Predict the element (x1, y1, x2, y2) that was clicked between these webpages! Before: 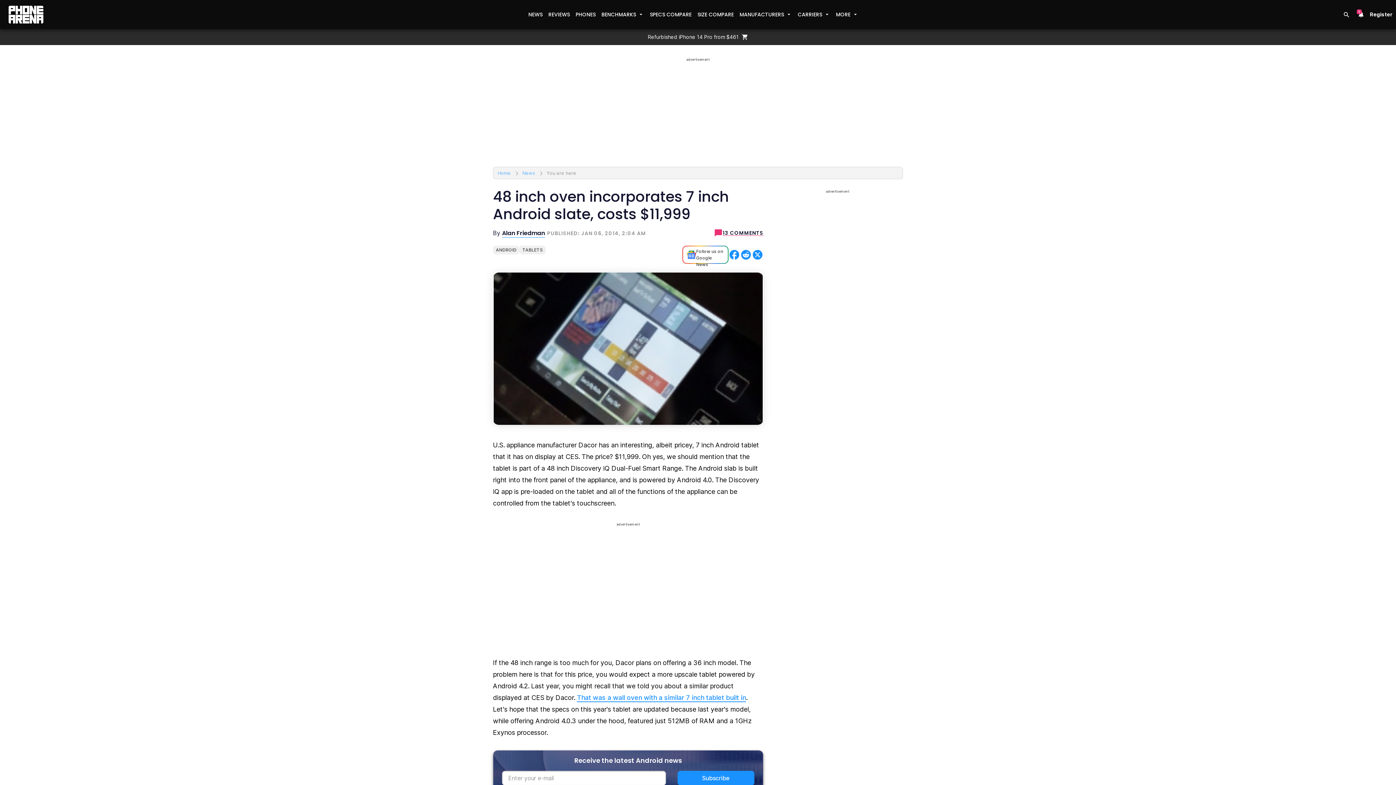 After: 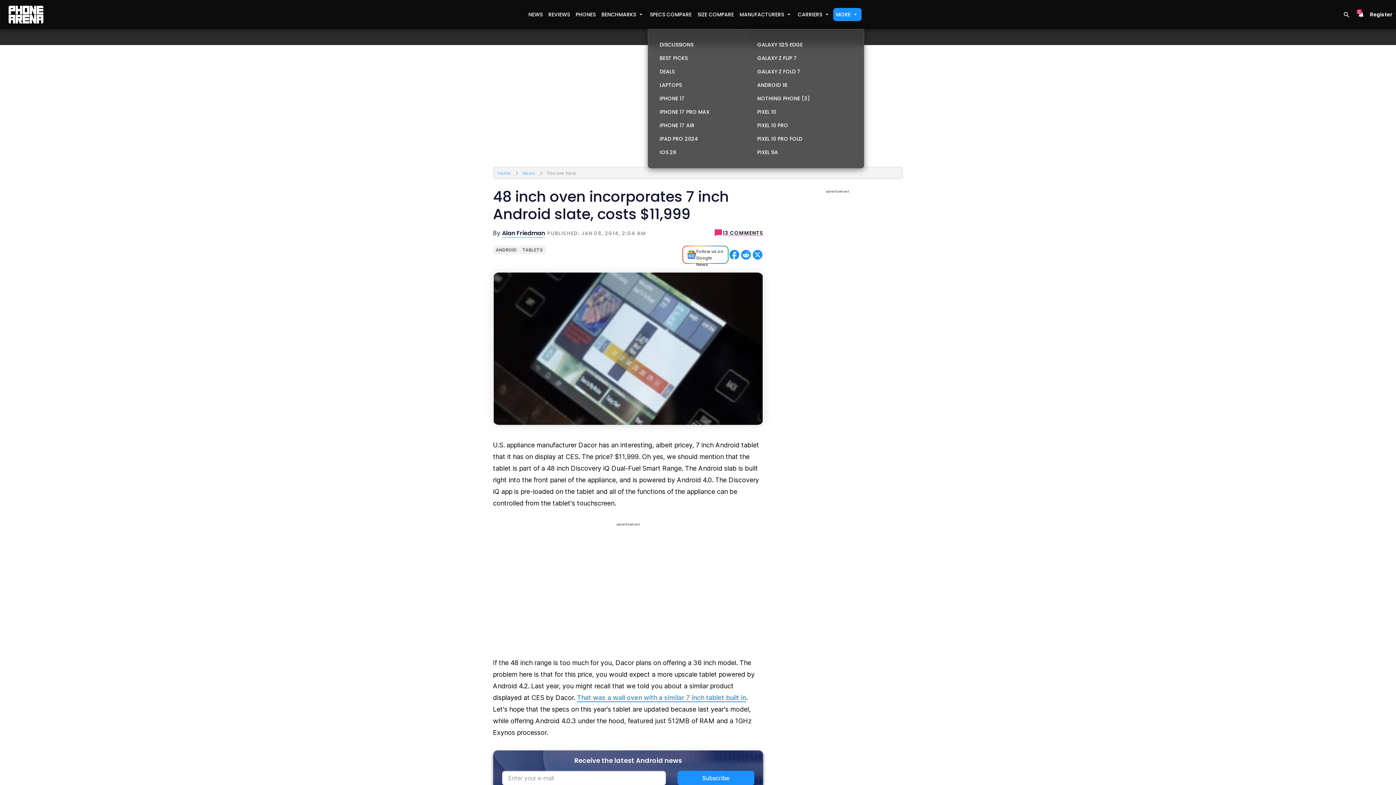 Action: bbox: (833, 8, 861, 21) label: MORE